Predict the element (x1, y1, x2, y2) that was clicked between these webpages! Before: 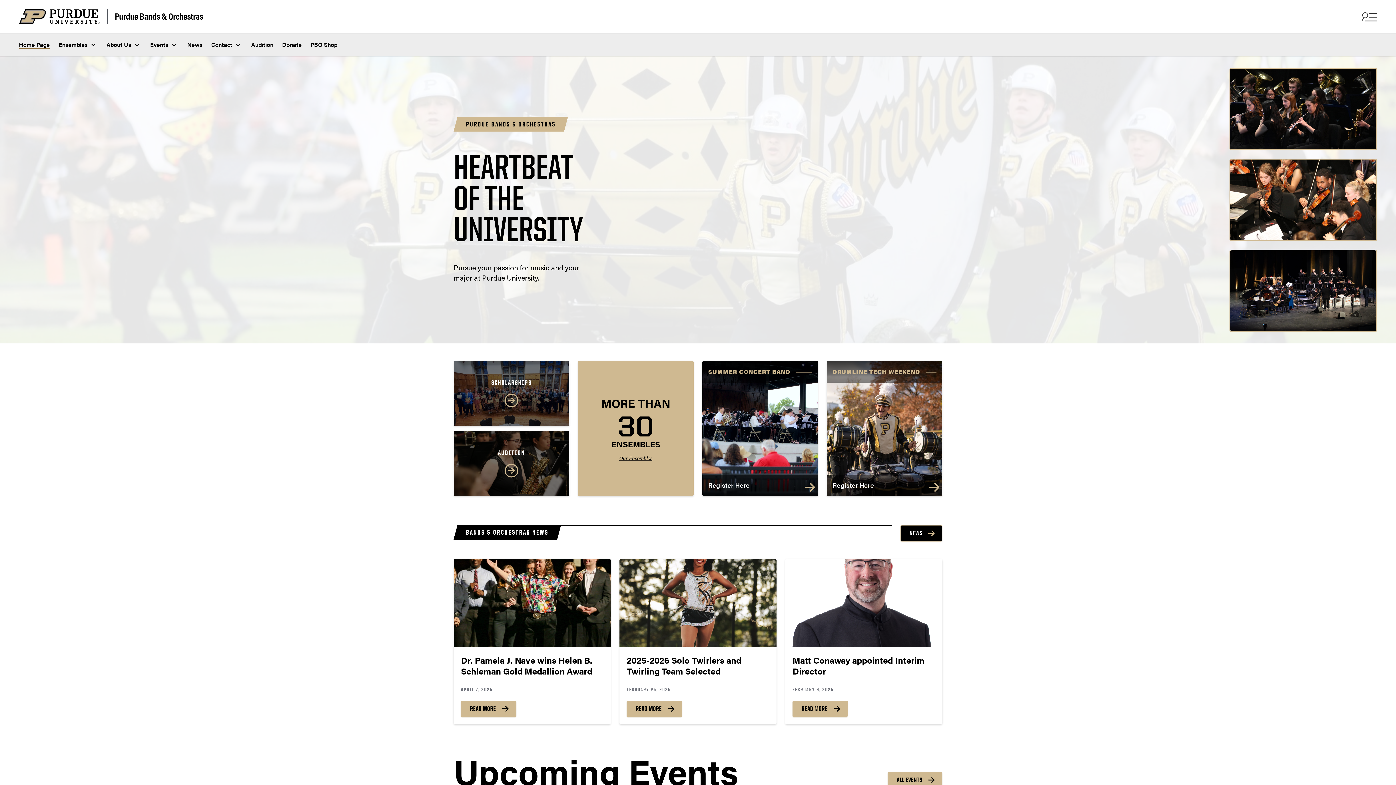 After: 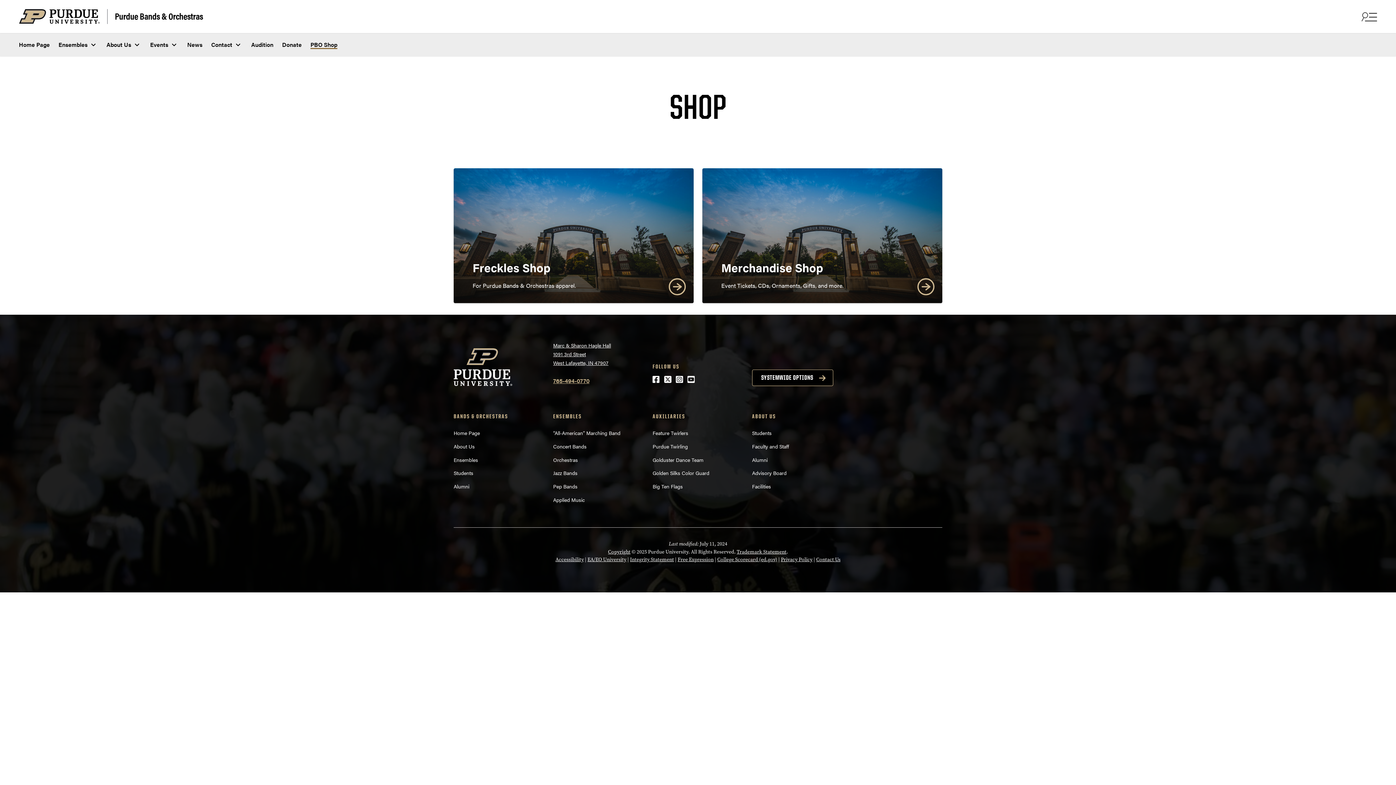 Action: bbox: (310, 40, 337, 49) label: PBO Shop